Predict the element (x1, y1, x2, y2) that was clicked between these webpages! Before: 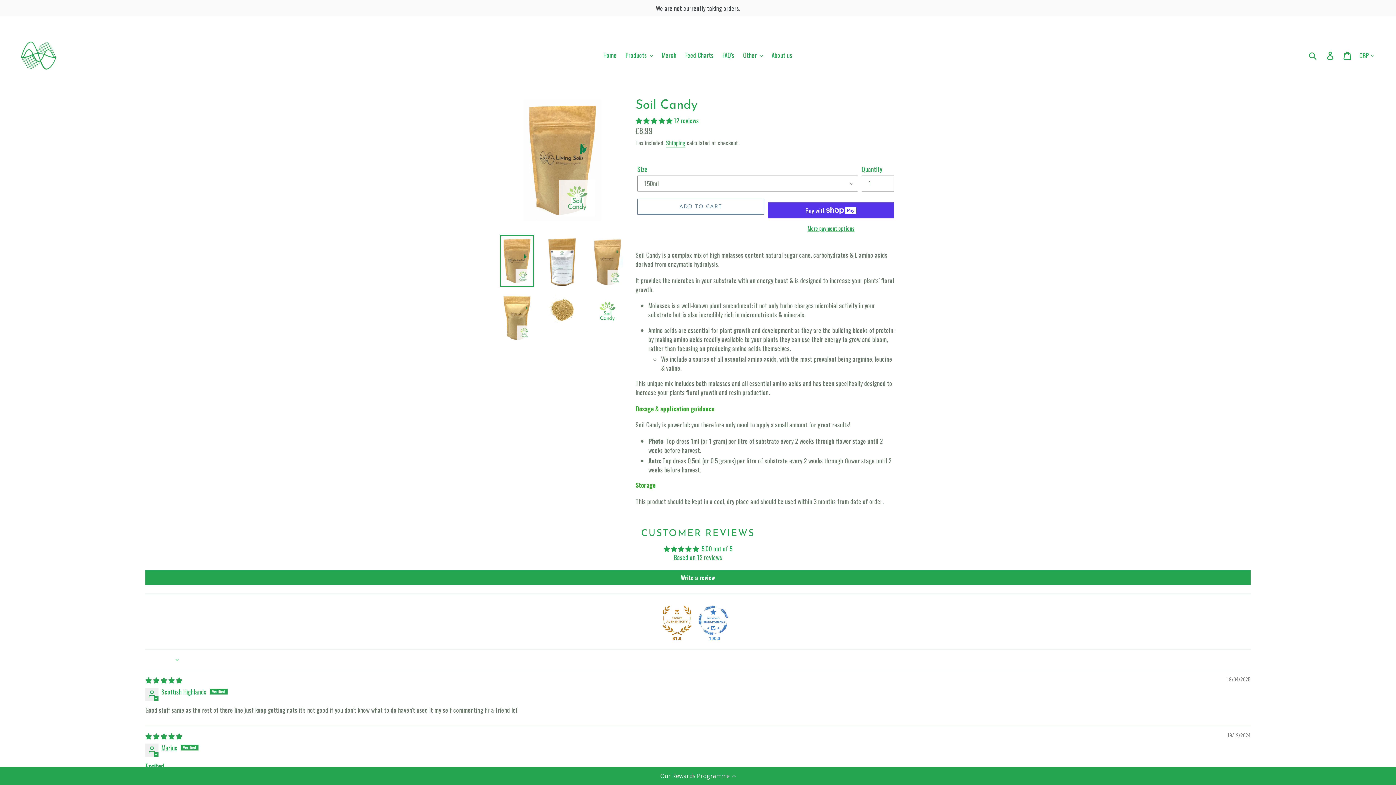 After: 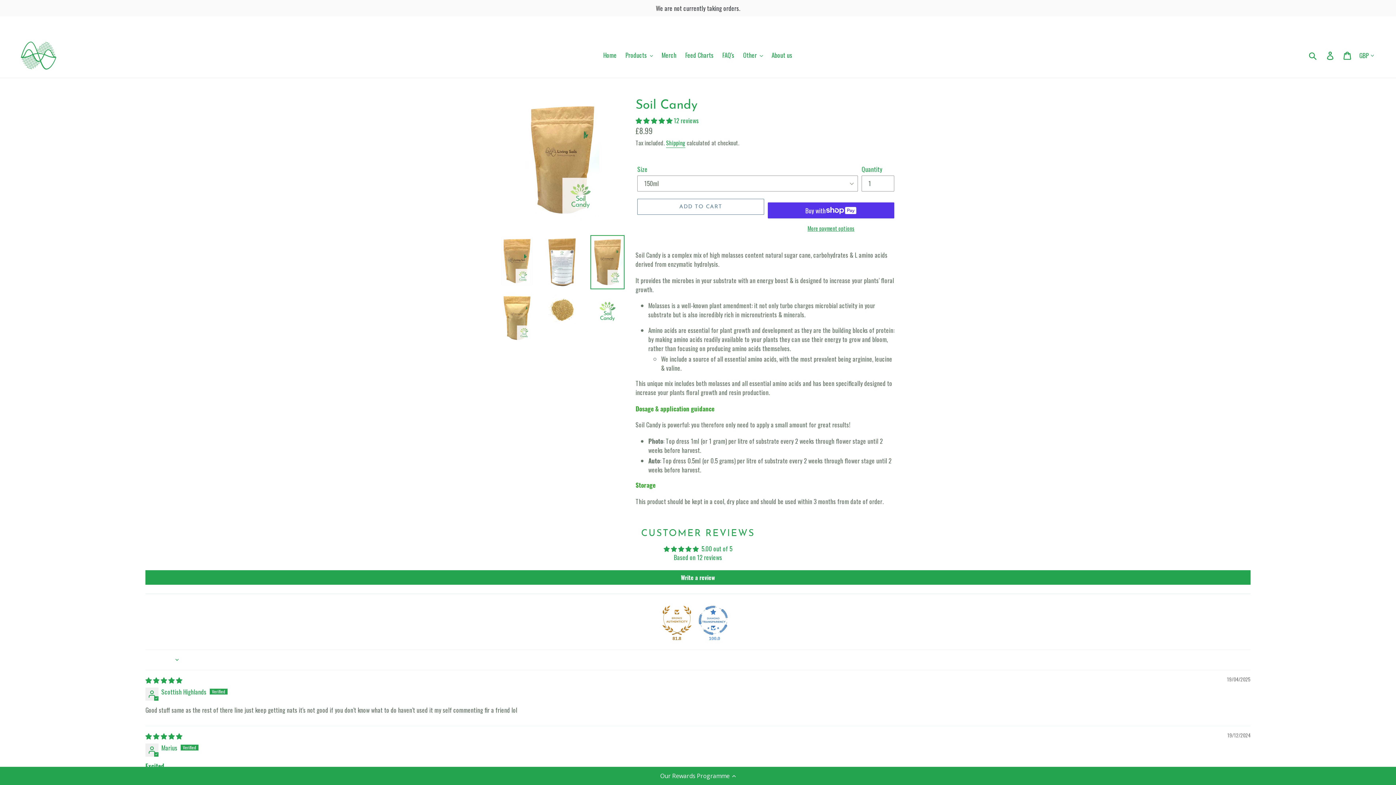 Action: bbox: (590, 235, 624, 289)